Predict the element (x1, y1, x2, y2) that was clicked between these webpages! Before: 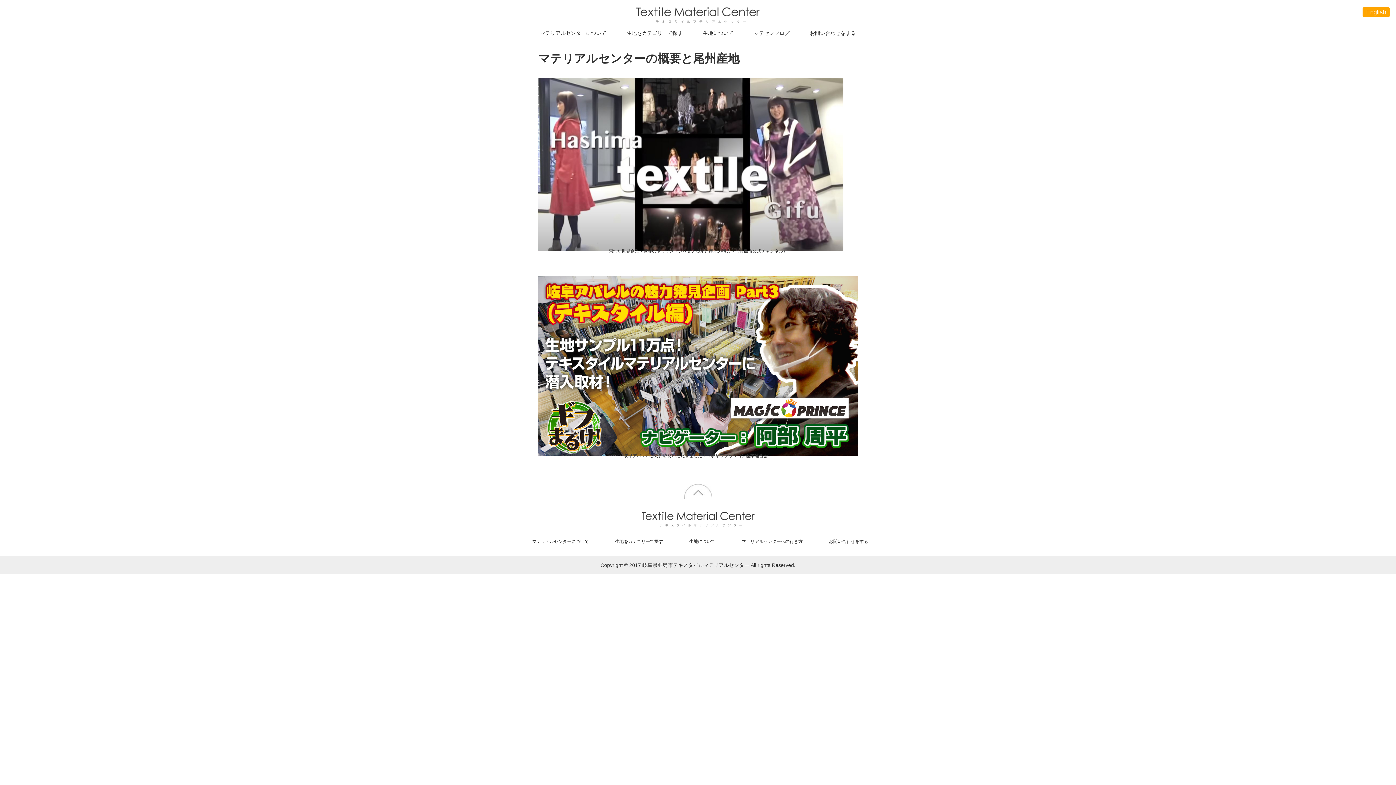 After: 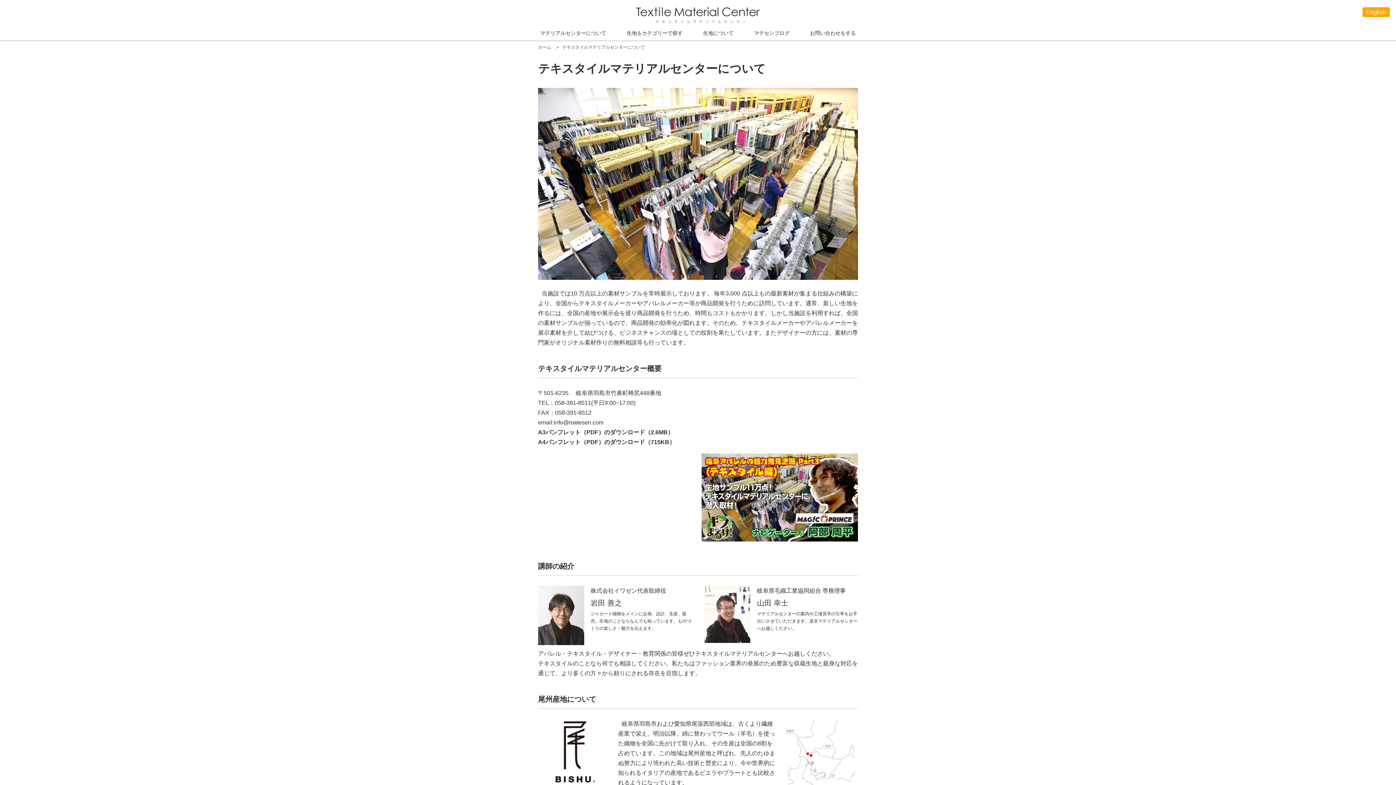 Action: bbox: (532, 539, 589, 544) label: マテリアルセンターについて